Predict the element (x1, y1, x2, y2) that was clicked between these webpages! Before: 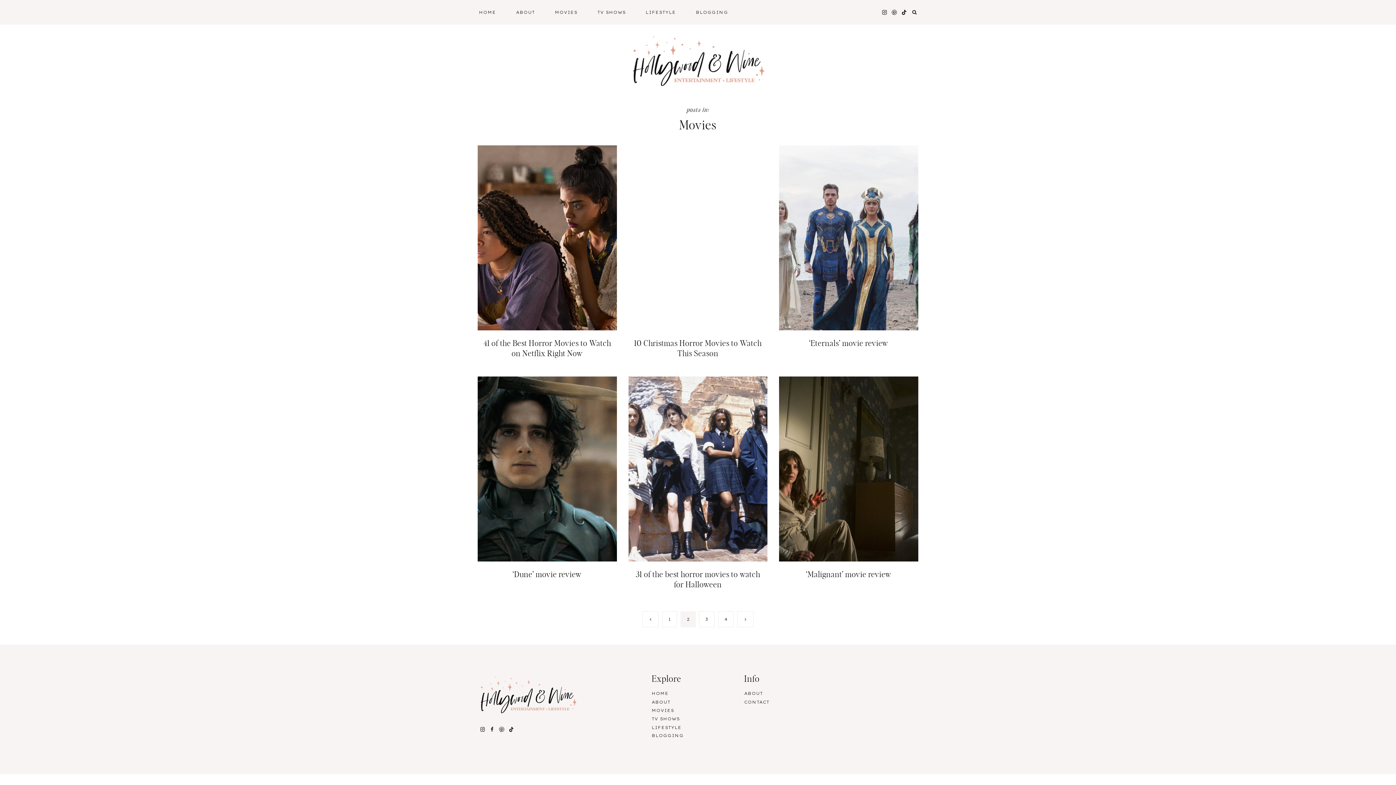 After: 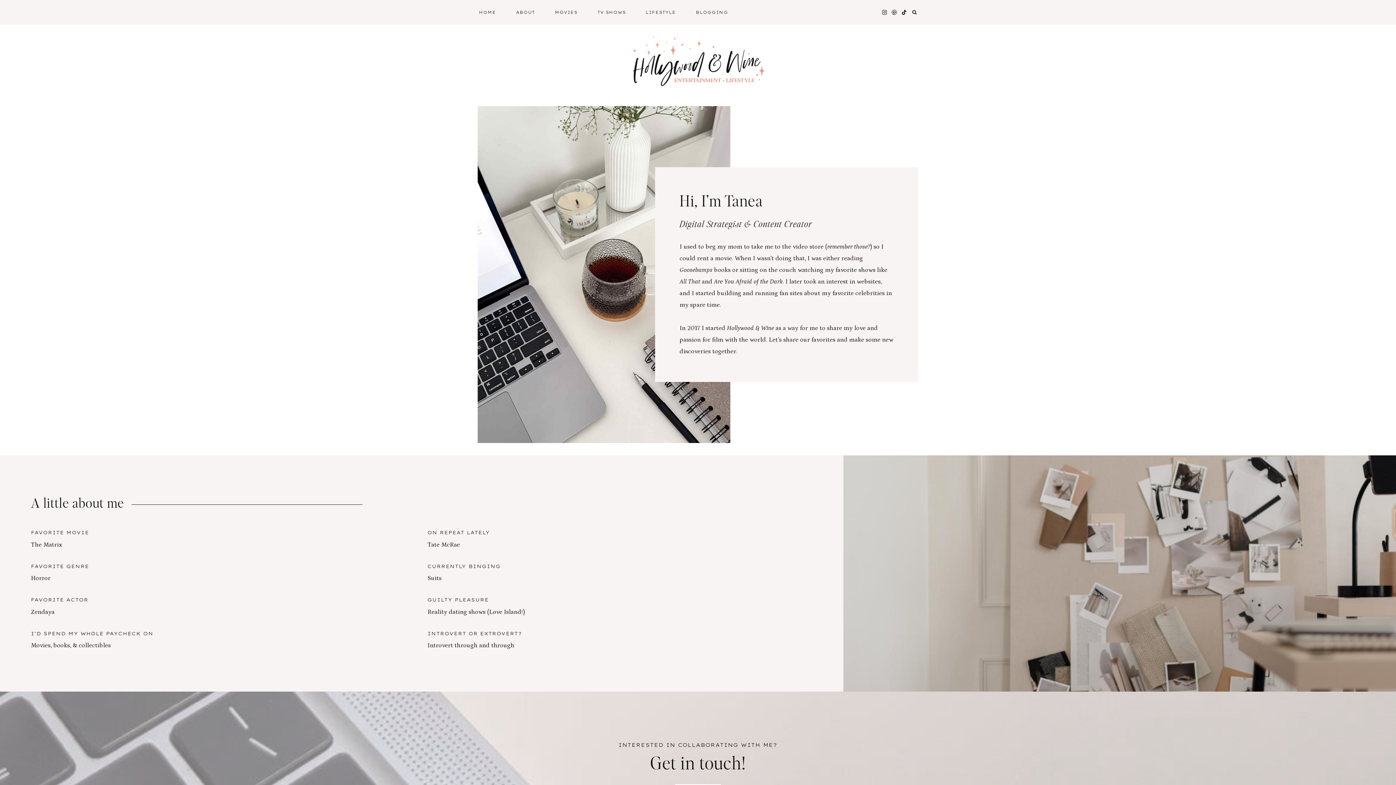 Action: bbox: (506, 4, 545, 20) label: ABOUT